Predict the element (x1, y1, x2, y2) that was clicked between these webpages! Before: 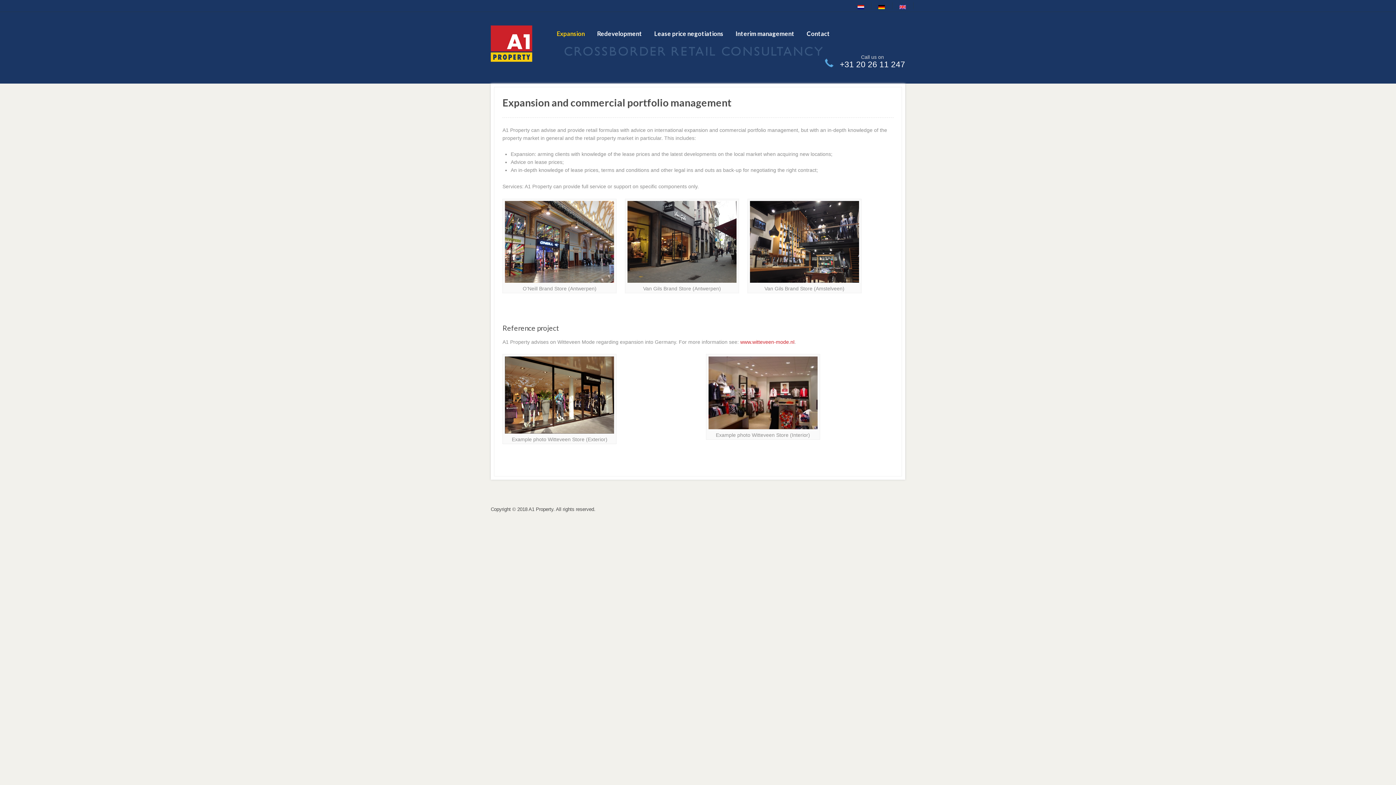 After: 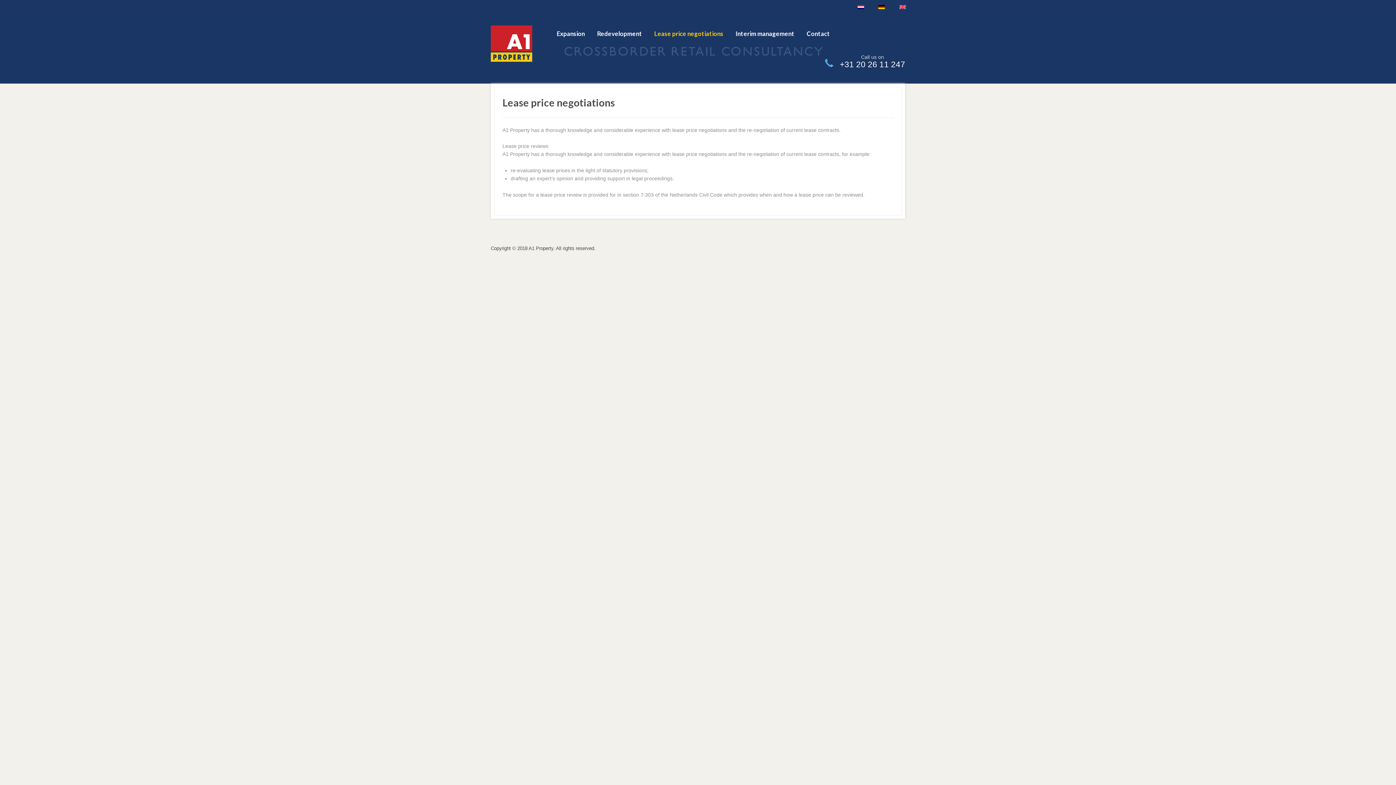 Action: label: Lease price negotiations bbox: (648, 25, 729, 41)